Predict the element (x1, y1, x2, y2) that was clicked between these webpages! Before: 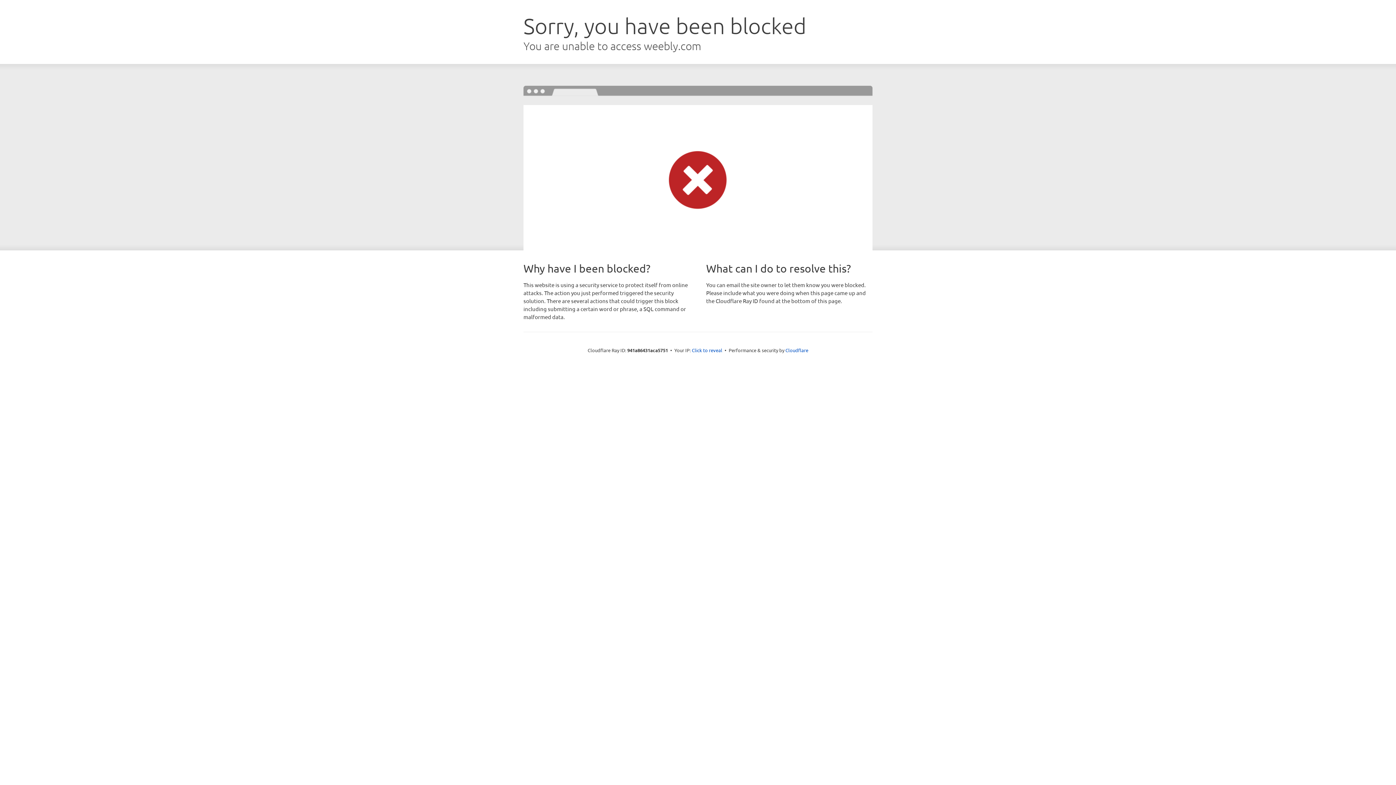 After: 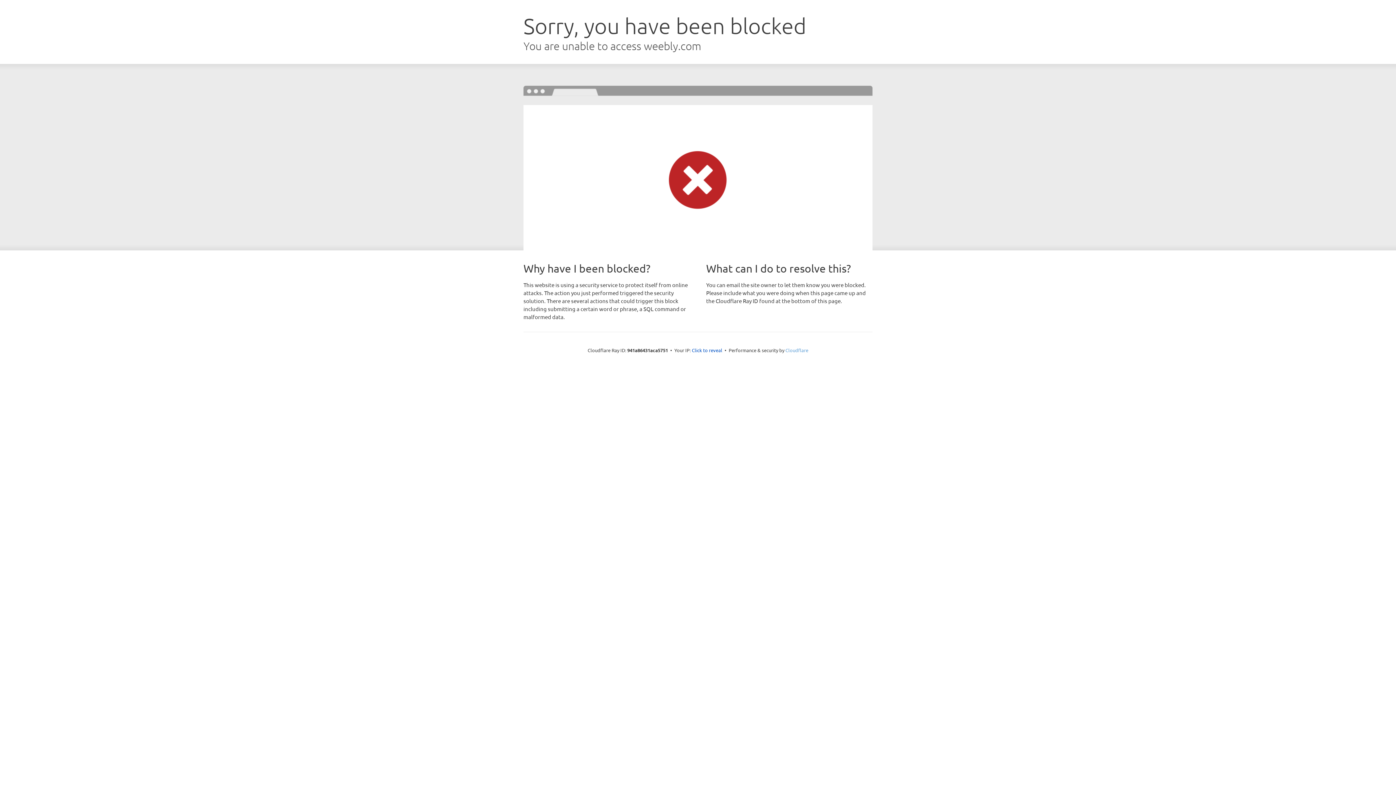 Action: bbox: (785, 347, 808, 353) label: Cloudflare